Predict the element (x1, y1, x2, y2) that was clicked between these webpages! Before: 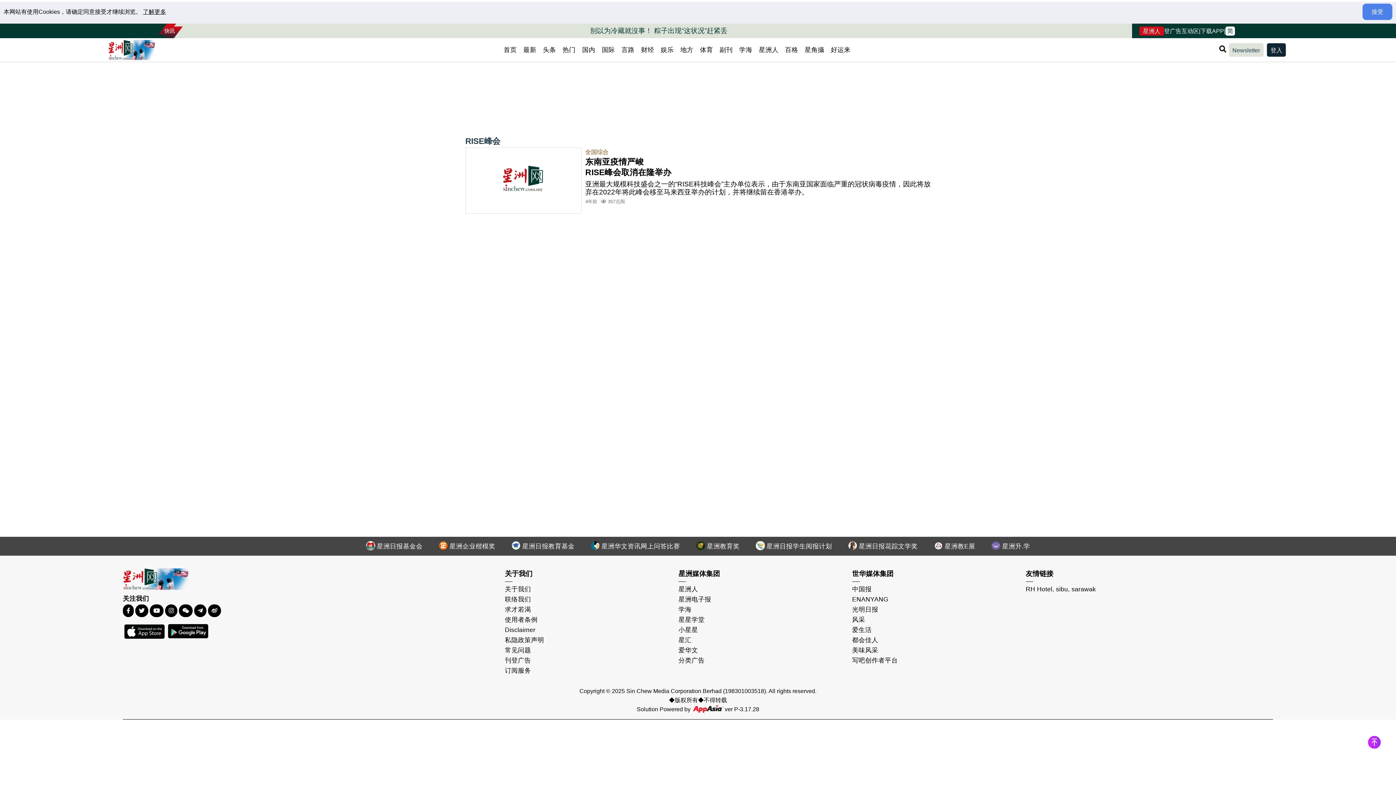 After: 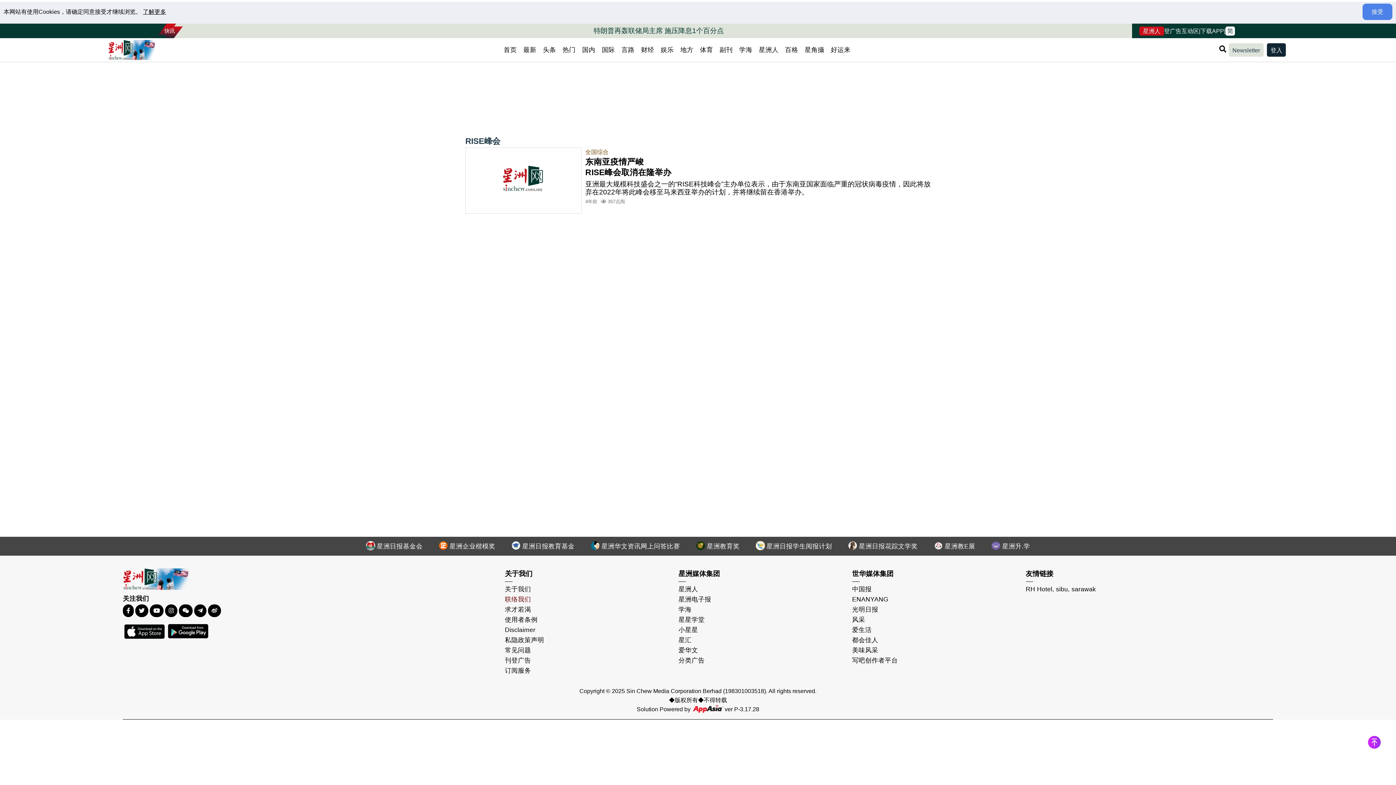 Action: label: 联络我们 bbox: (504, 594, 671, 604)